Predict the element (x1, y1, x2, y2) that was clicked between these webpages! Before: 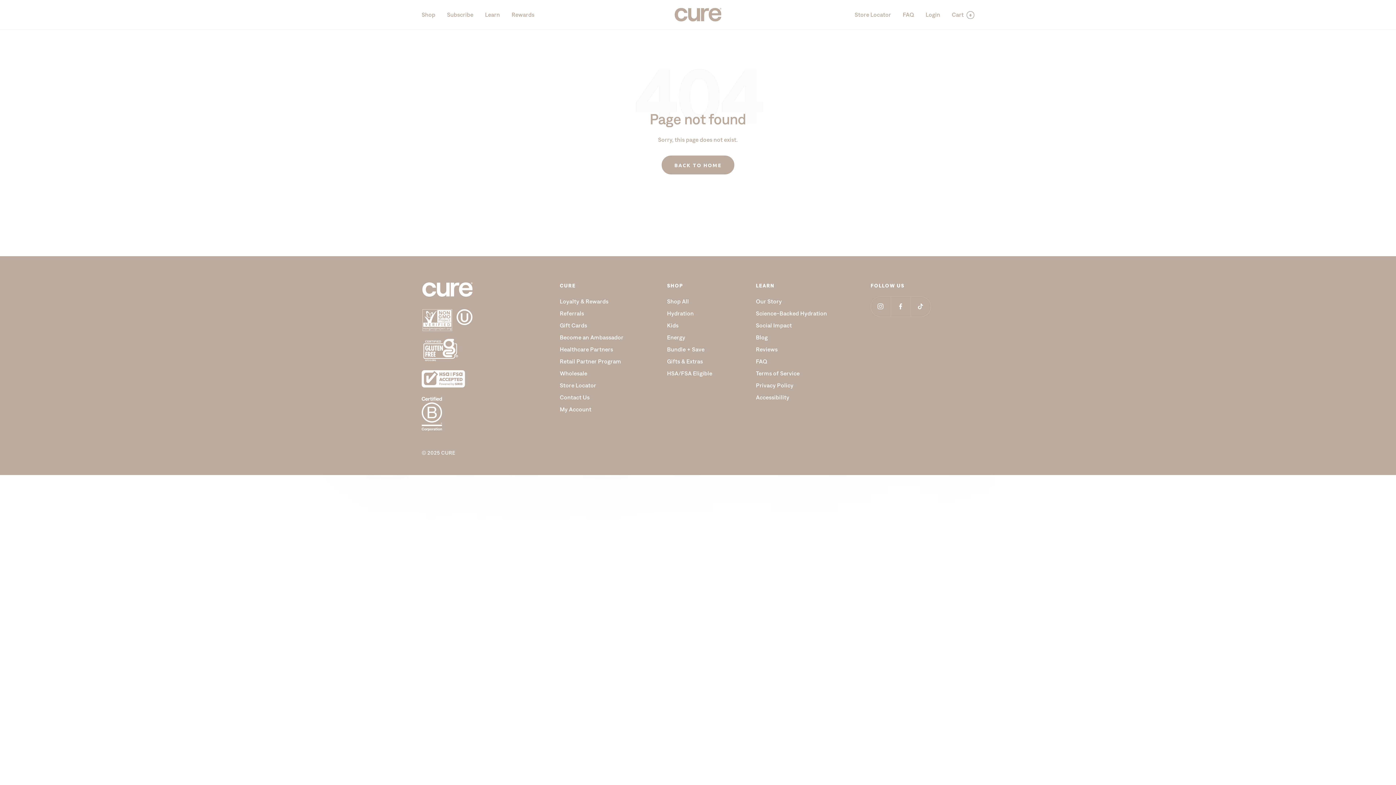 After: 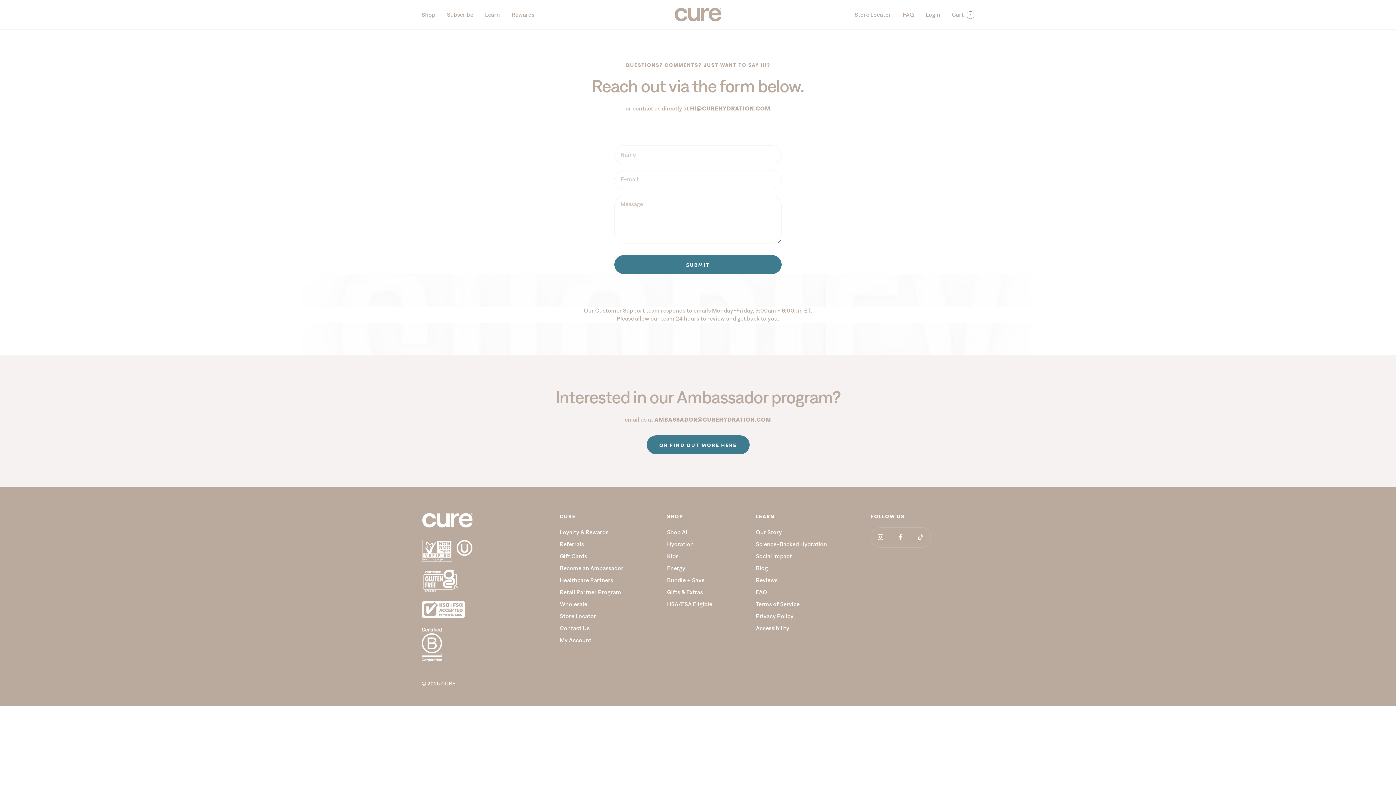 Action: bbox: (559, 392, 589, 402) label: Contact Us